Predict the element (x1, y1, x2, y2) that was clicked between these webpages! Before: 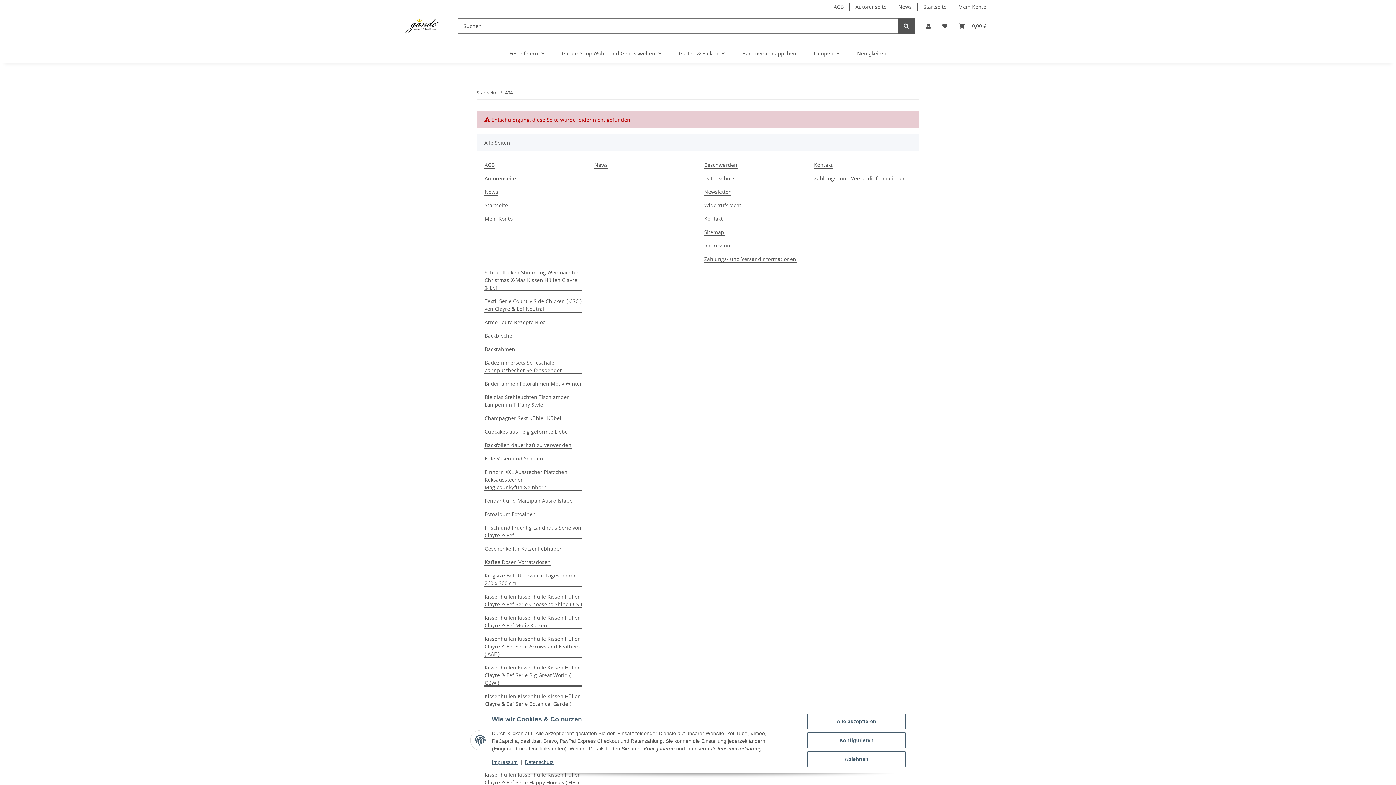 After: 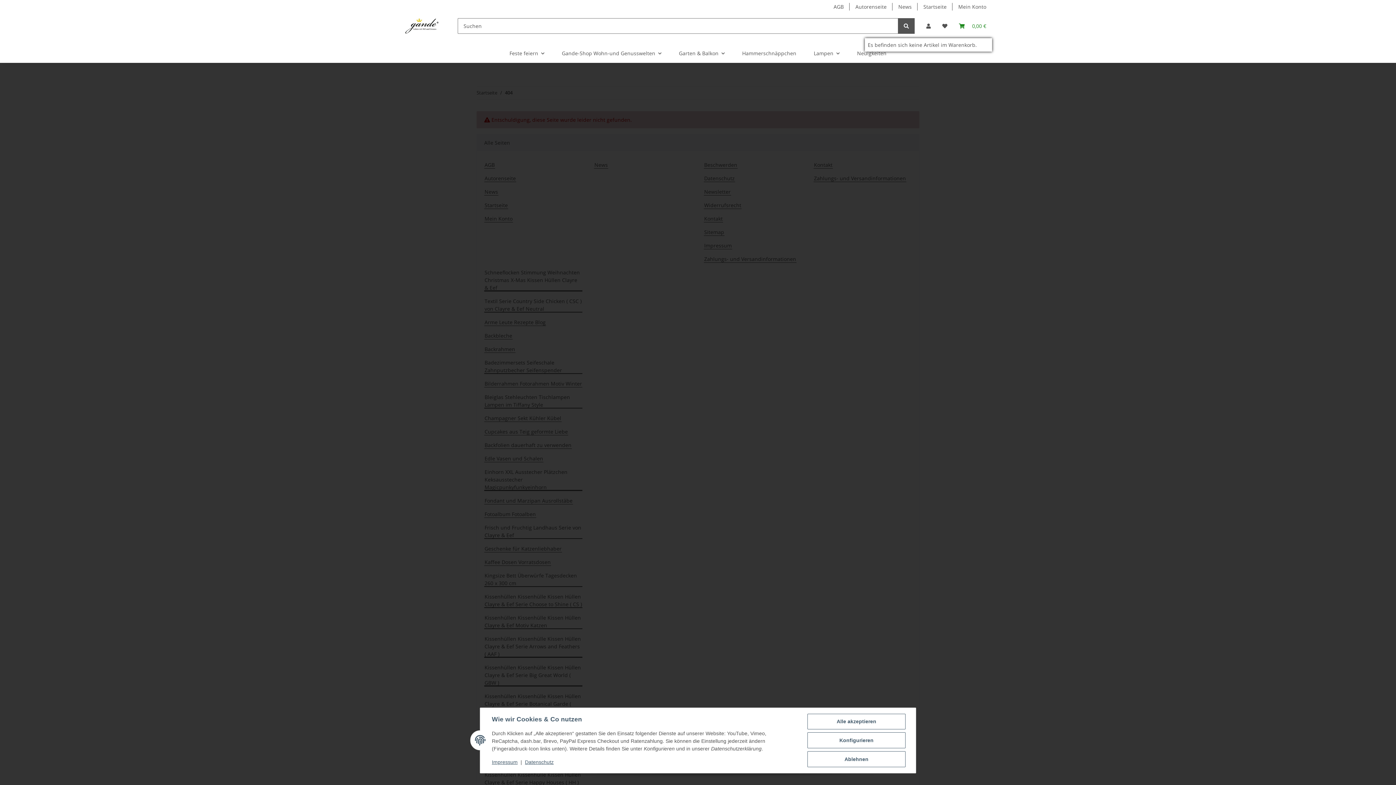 Action: label: Ab ins Körbchen bbox: (953, 13, 992, 38)